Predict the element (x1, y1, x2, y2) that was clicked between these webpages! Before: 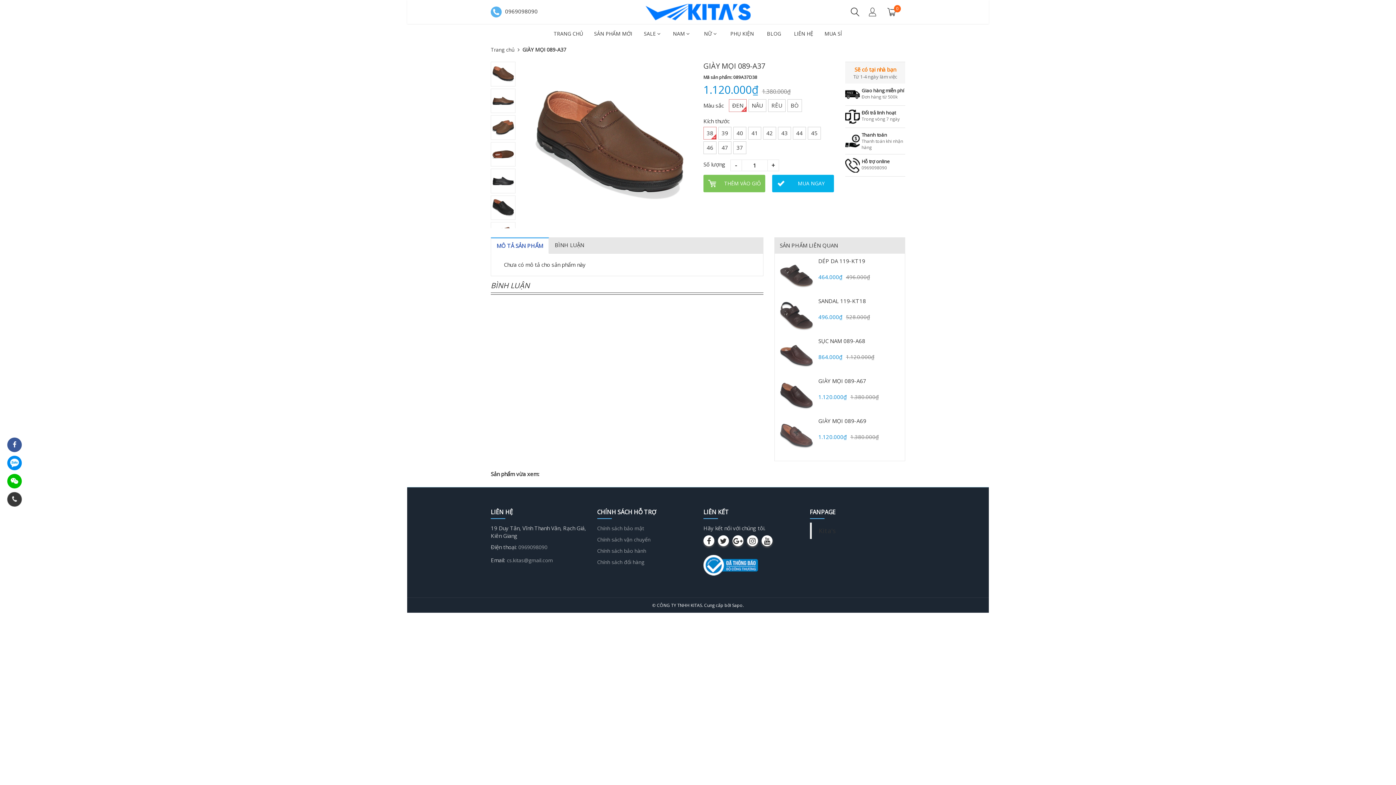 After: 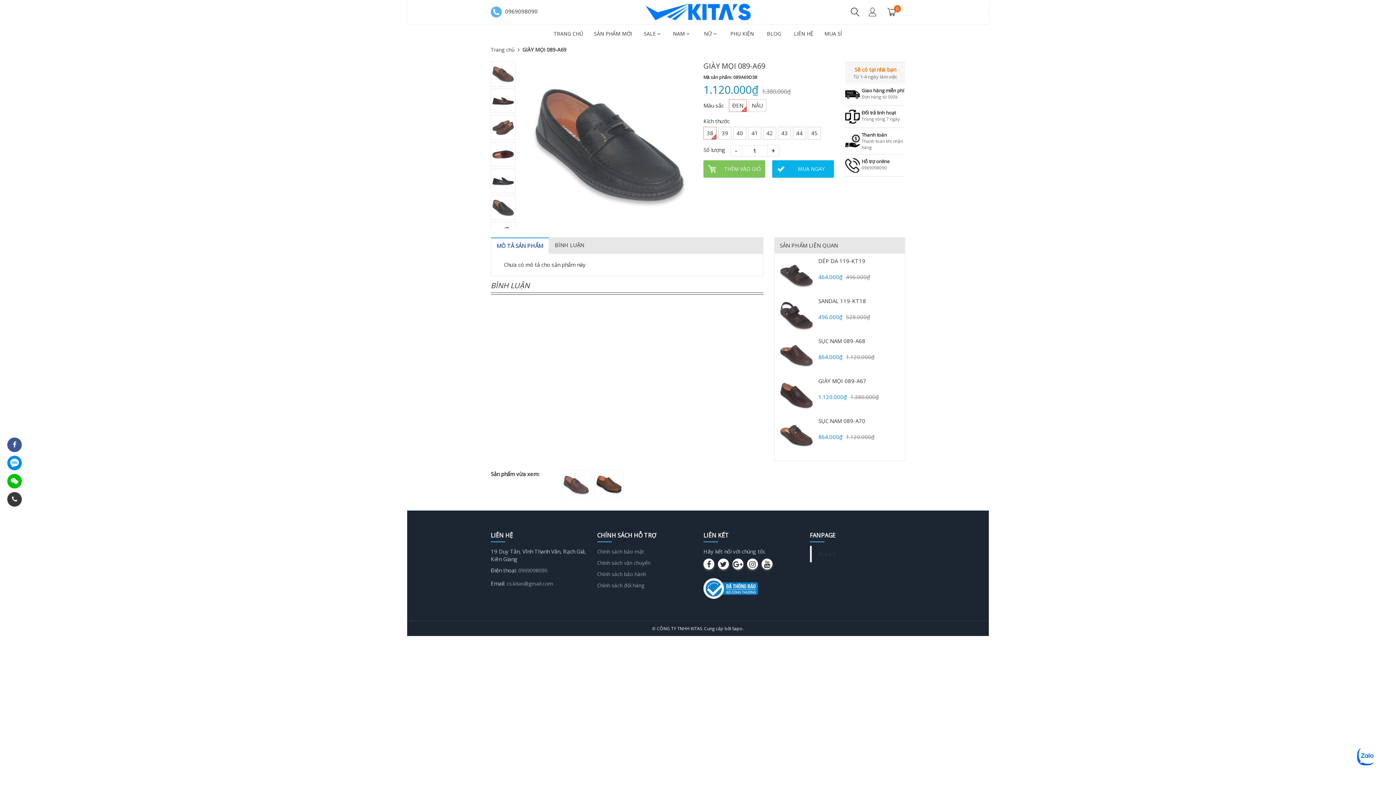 Action: bbox: (778, 431, 814, 438)